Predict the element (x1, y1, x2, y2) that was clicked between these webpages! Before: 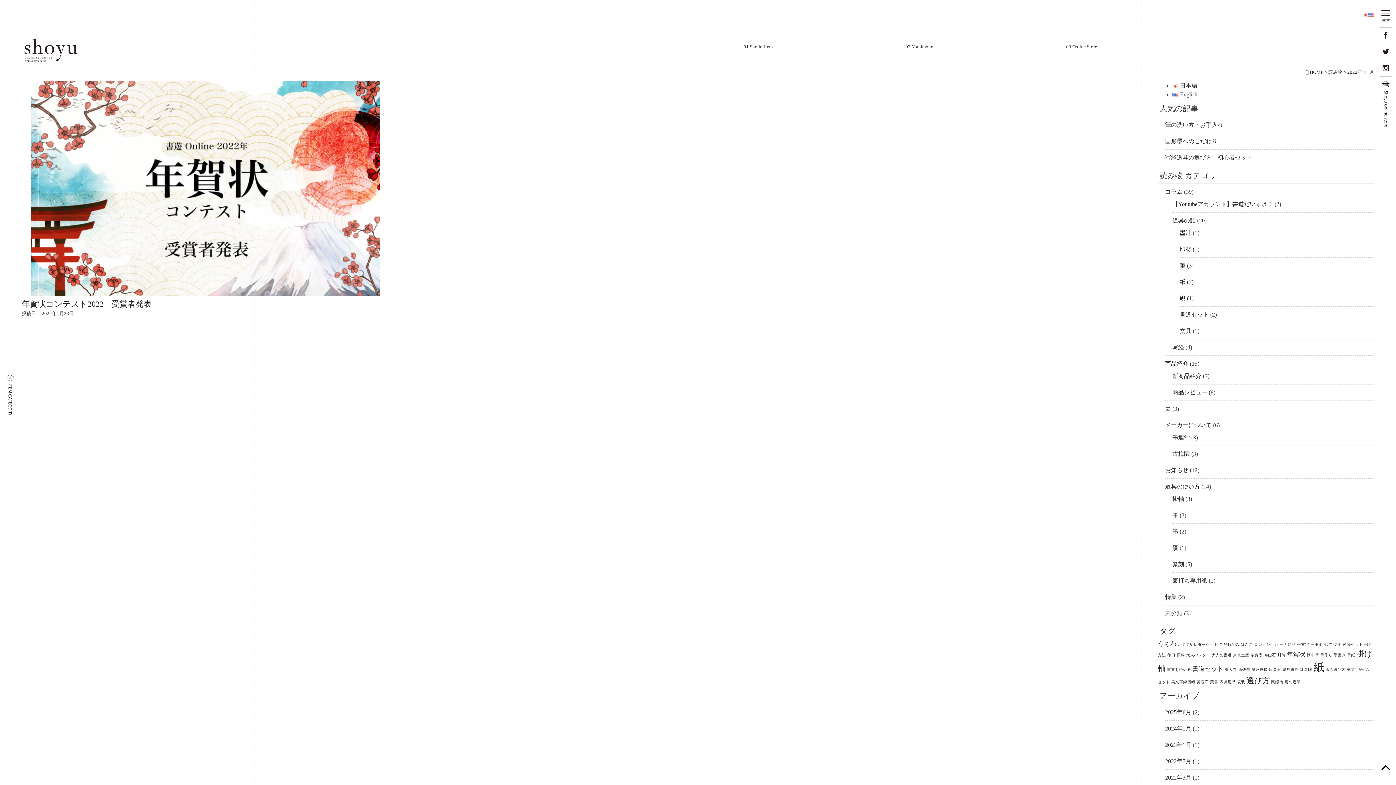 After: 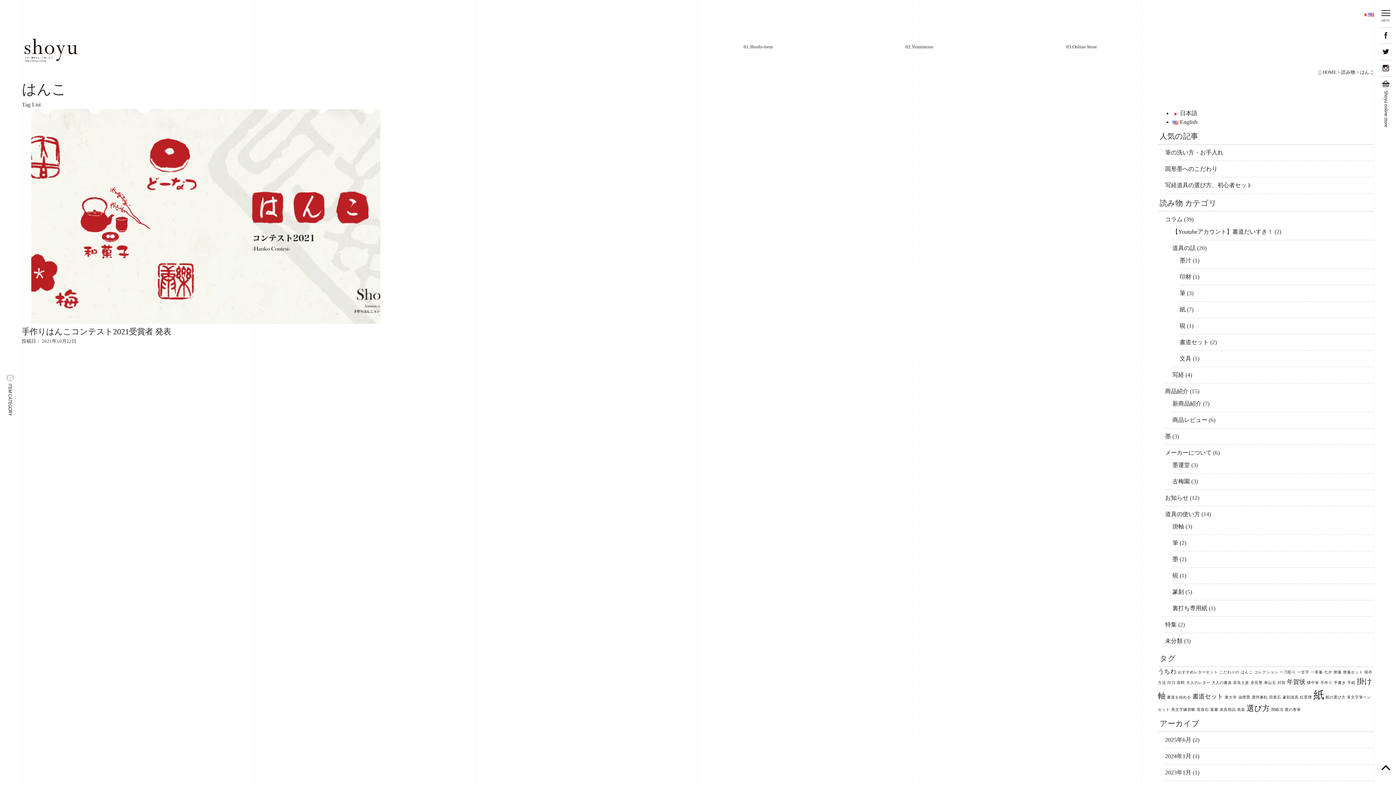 Action: bbox: (1241, 642, 1253, 646) label: はんこ (1個の項目)